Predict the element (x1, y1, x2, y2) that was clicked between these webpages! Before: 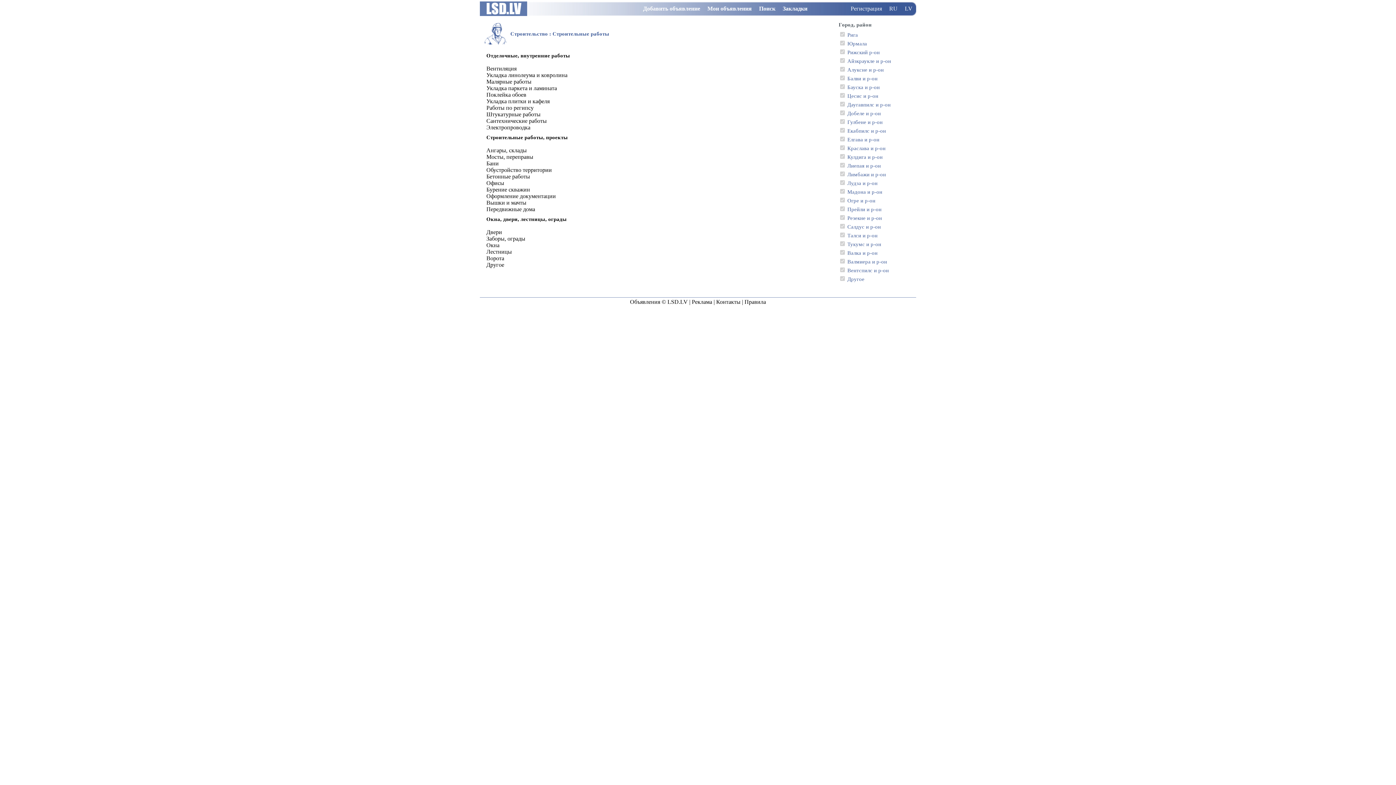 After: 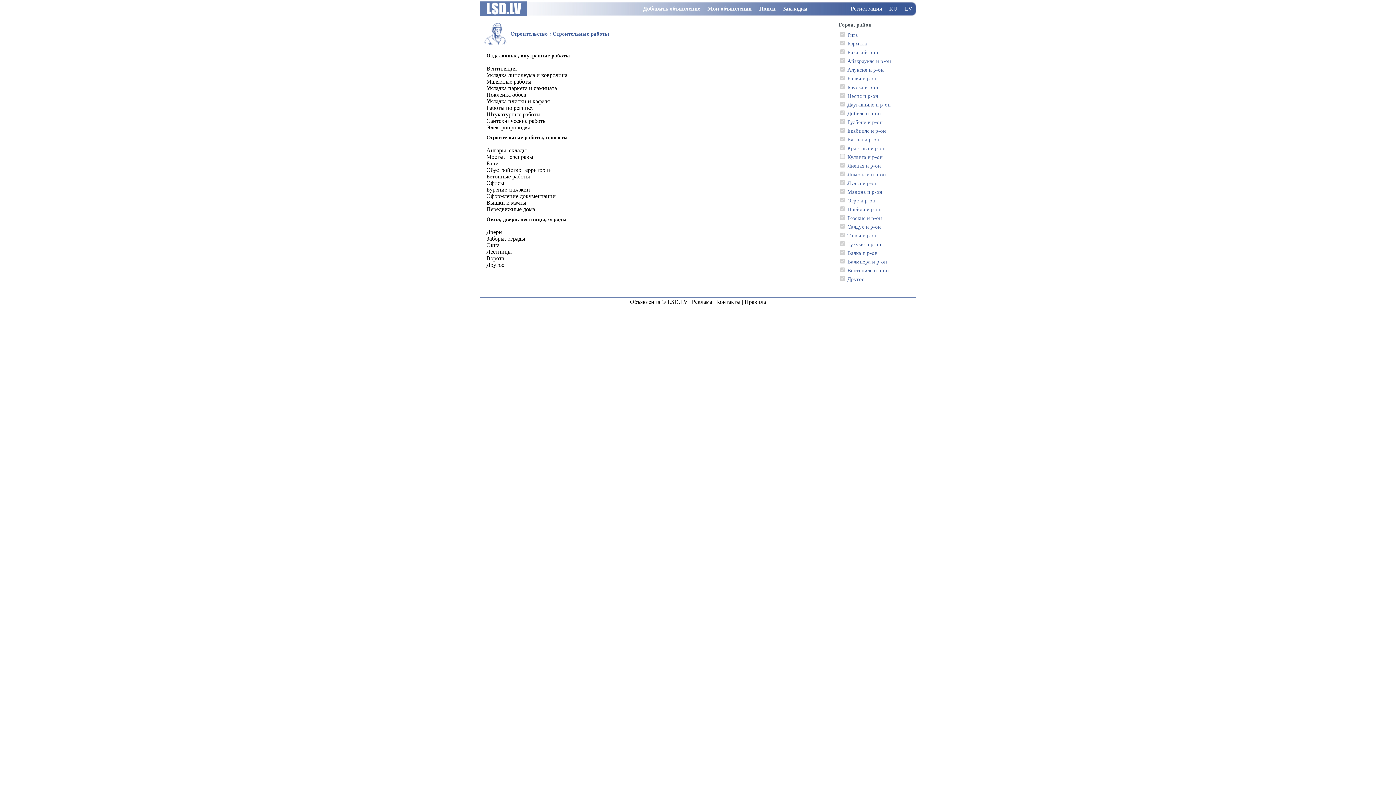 Action: bbox: (847, 154, 882, 160) label: Кулдига и р-он